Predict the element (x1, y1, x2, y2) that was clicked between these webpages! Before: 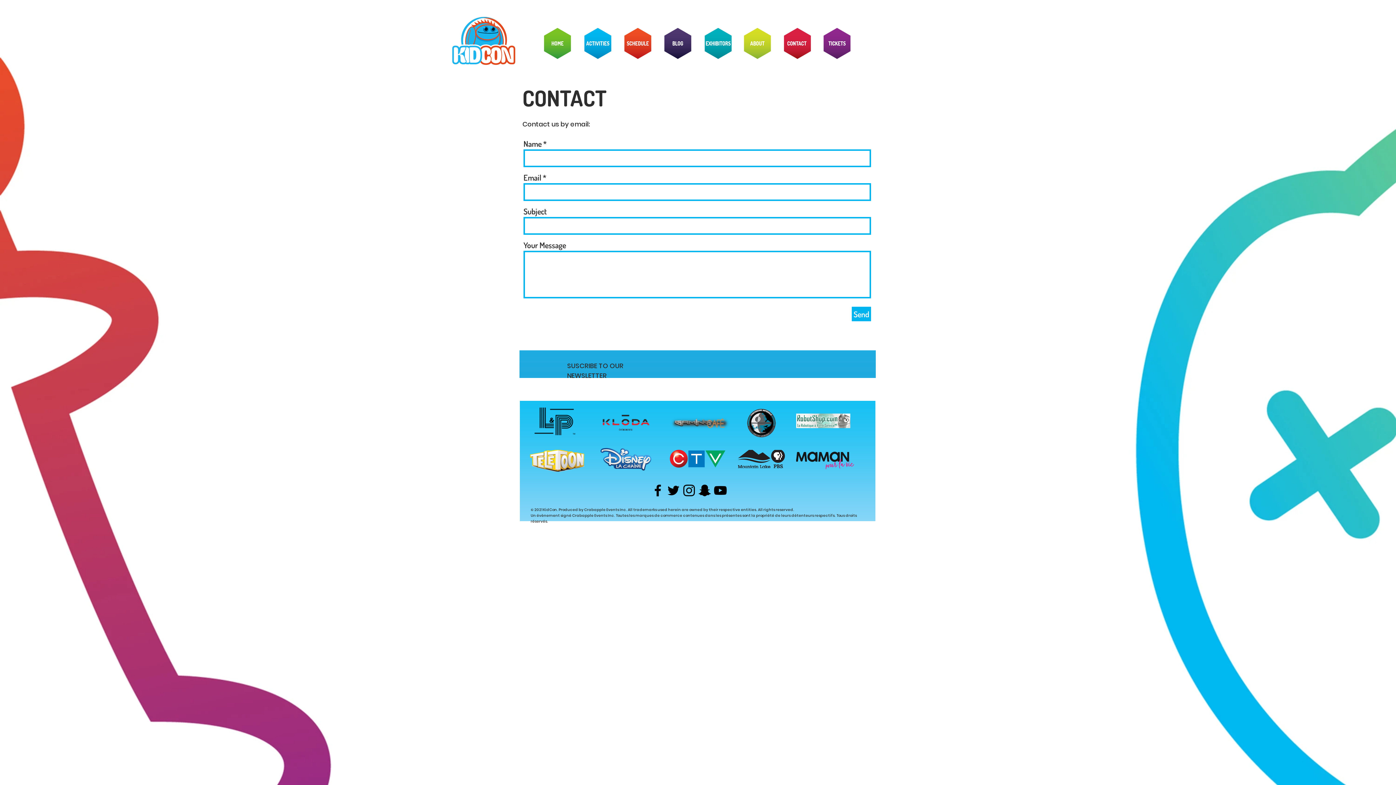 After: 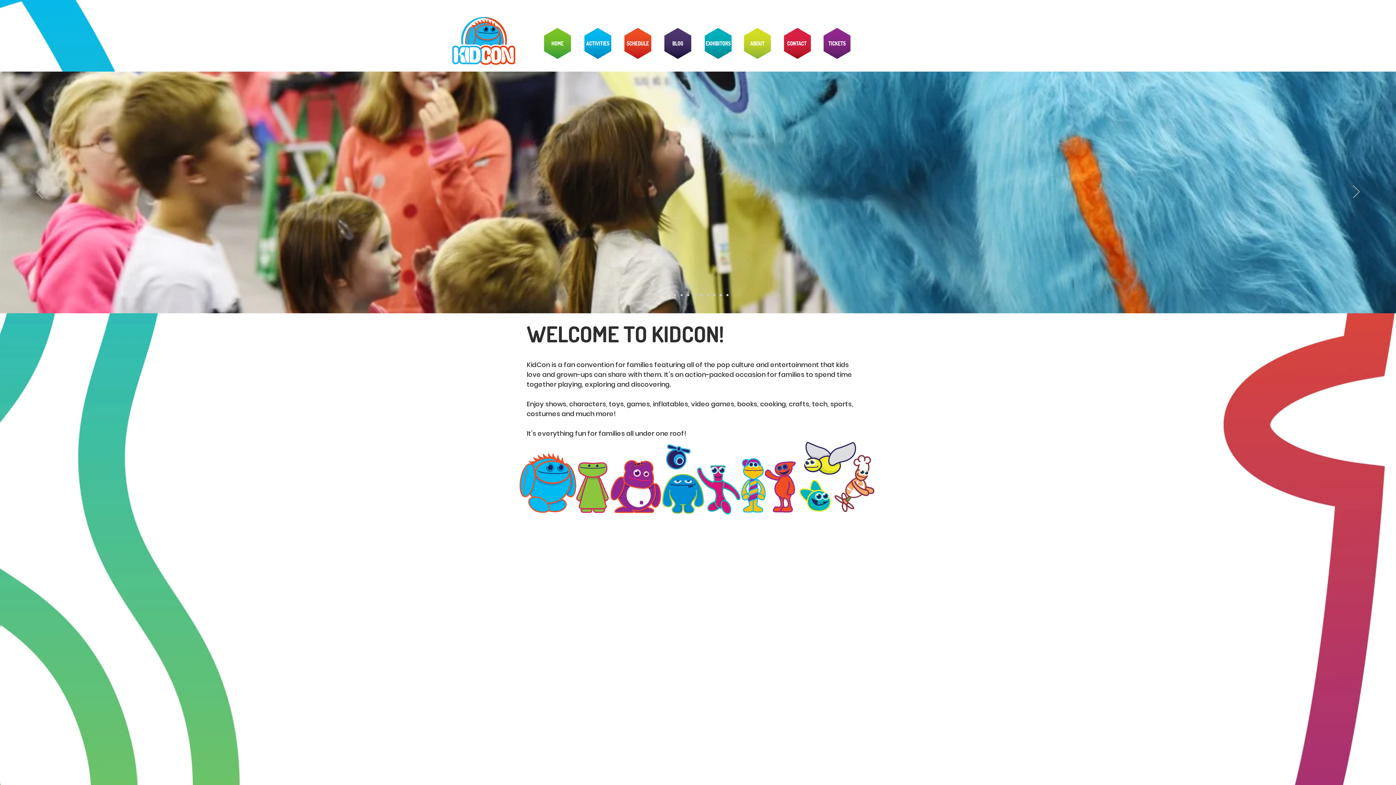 Action: bbox: (531, 17, 584, 69)